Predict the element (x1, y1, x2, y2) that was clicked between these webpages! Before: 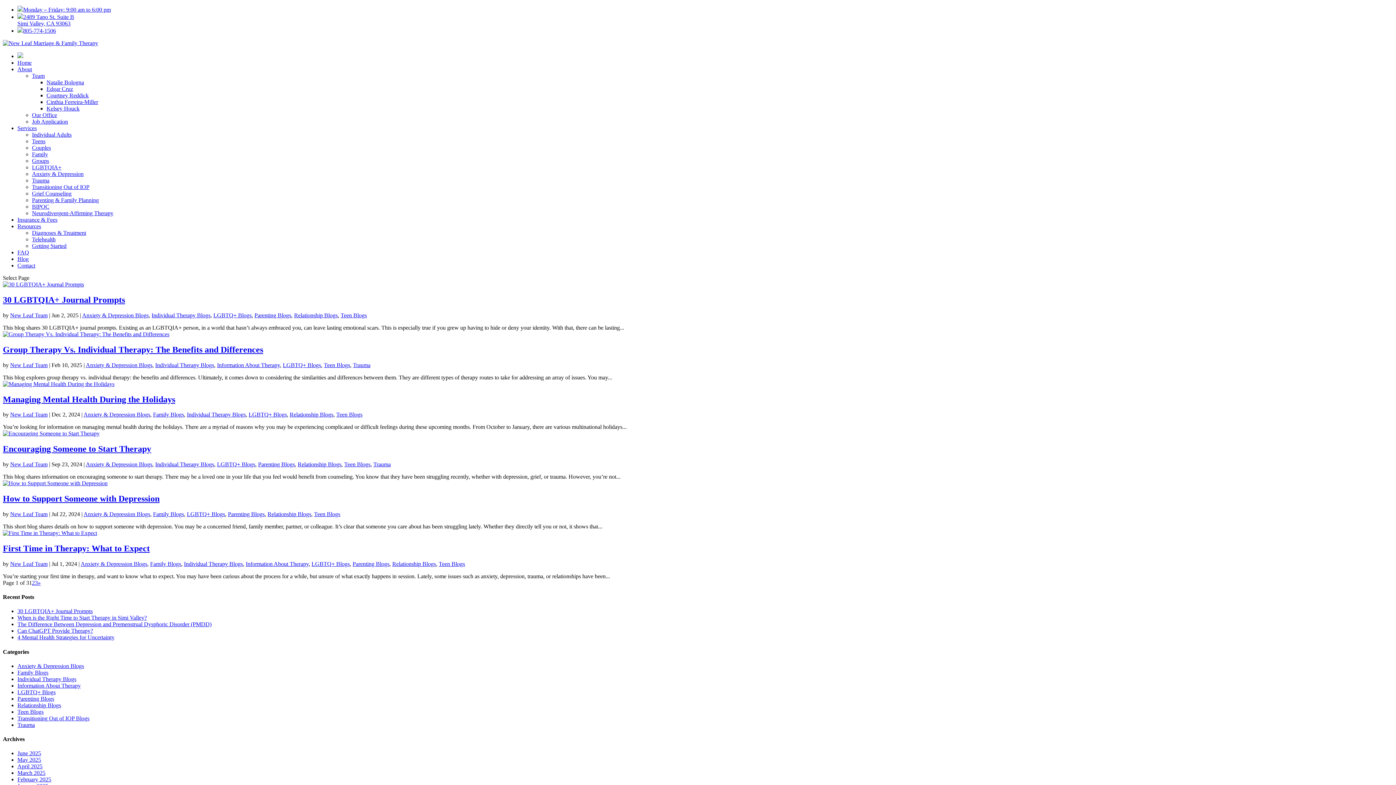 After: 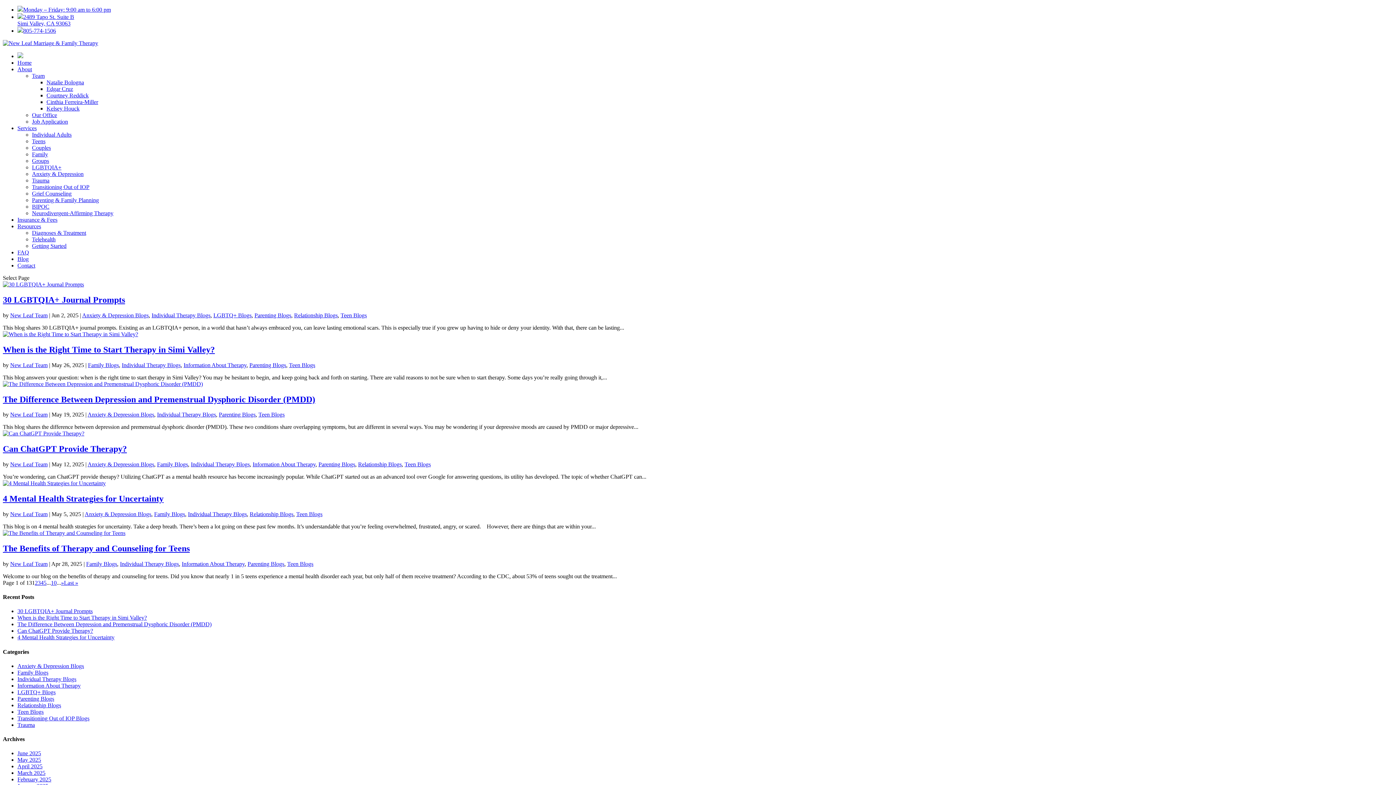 Action: label: Teen Blogs bbox: (344, 461, 370, 467)